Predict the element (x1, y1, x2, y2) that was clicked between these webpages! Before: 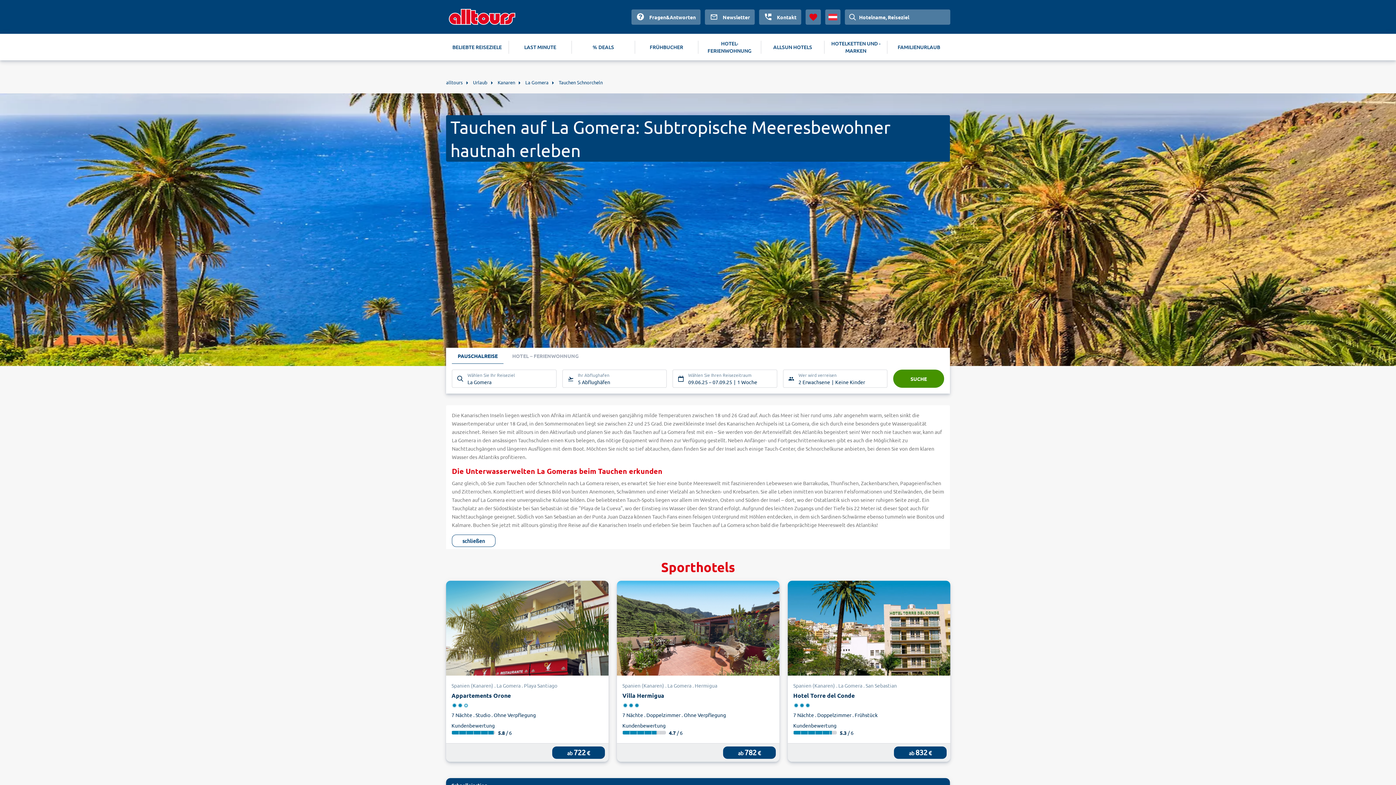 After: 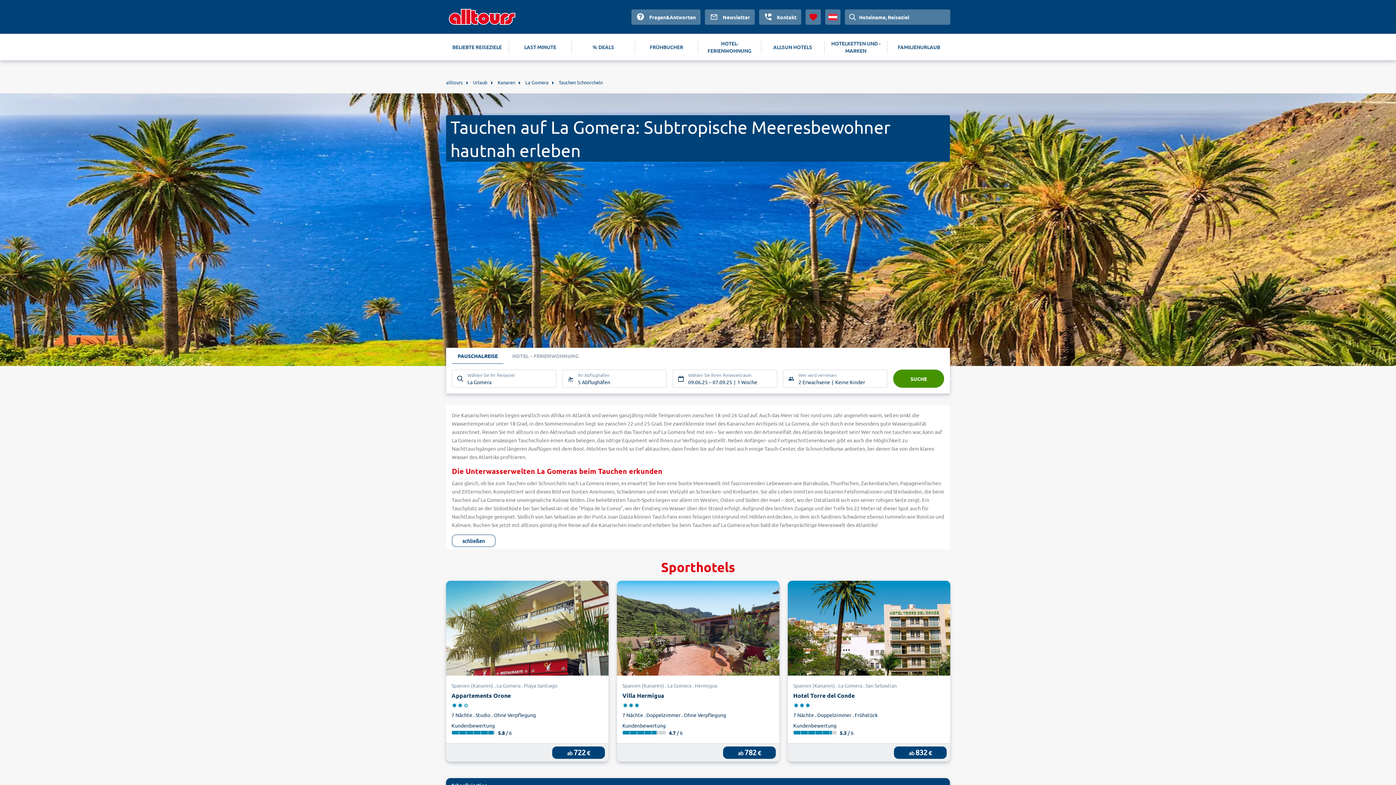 Action: label:  Tauchen Schnorcheln bbox: (552, 79, 602, 85)